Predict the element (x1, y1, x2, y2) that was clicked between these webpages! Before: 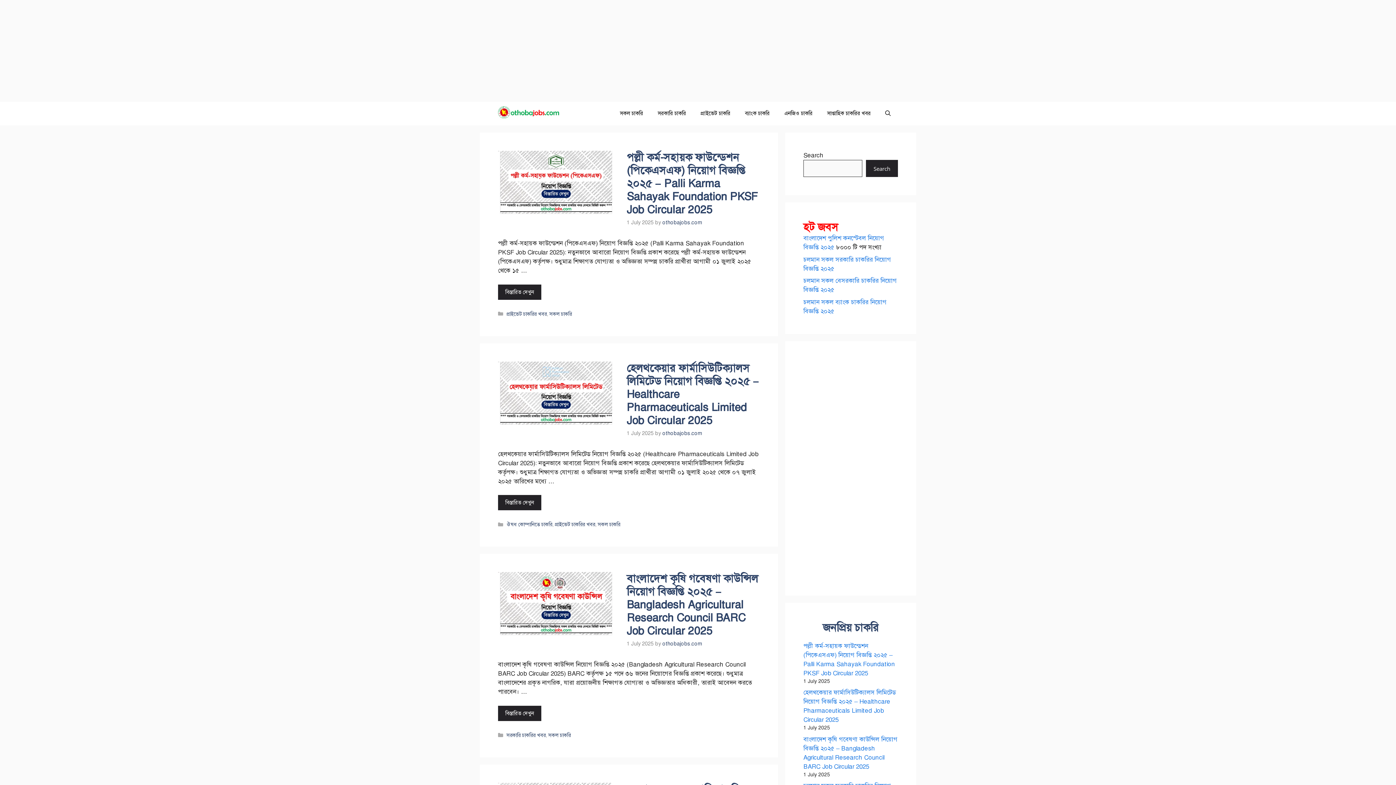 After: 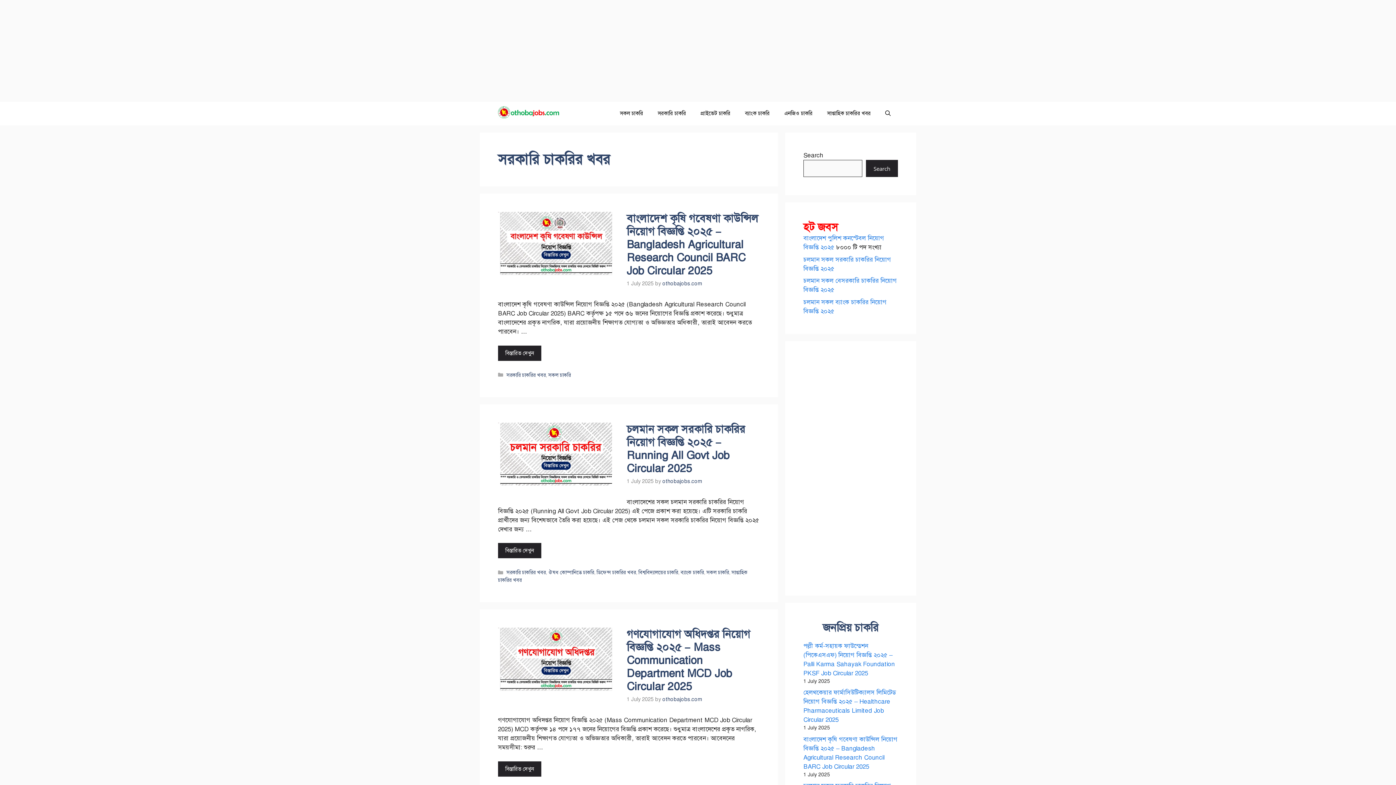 Action: label: সরকারি চাকরির খবর bbox: (506, 732, 545, 738)